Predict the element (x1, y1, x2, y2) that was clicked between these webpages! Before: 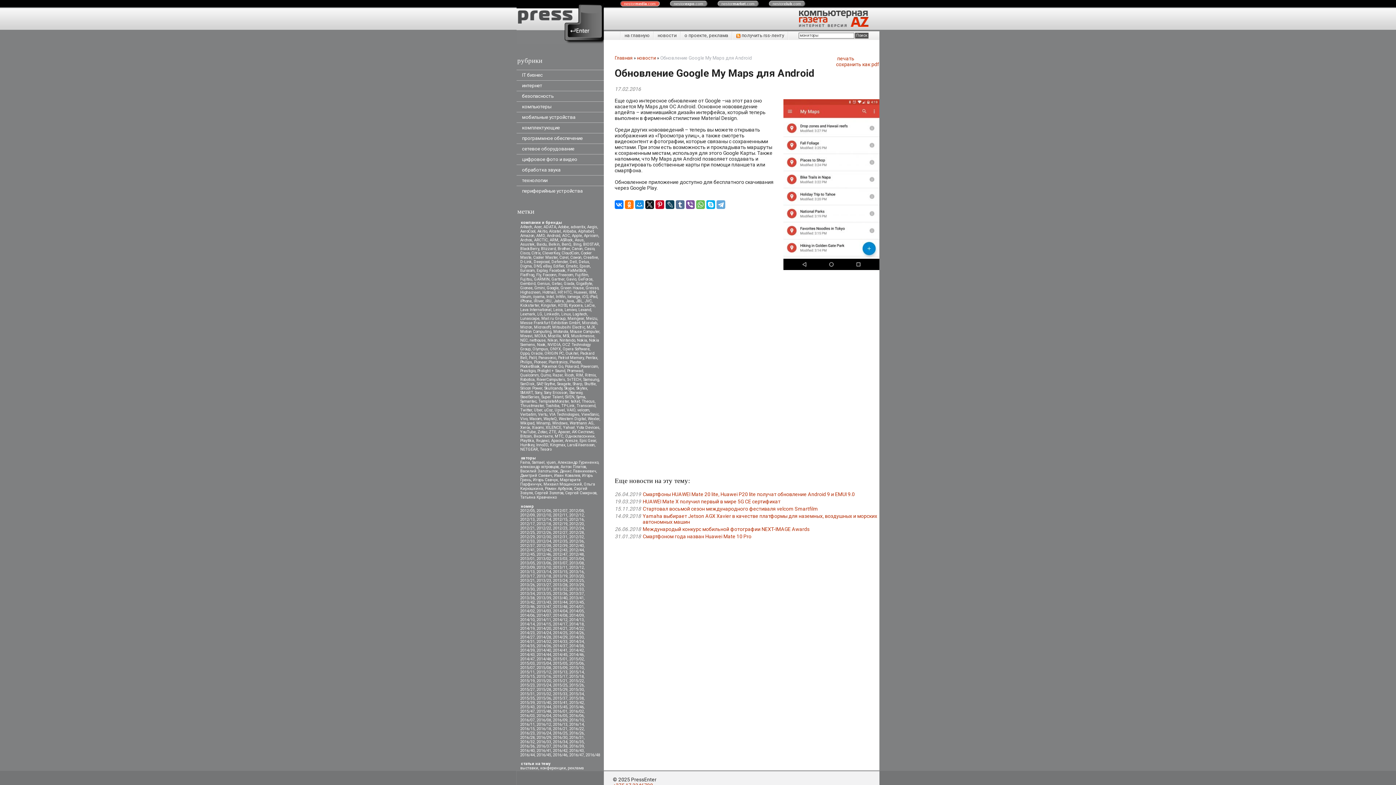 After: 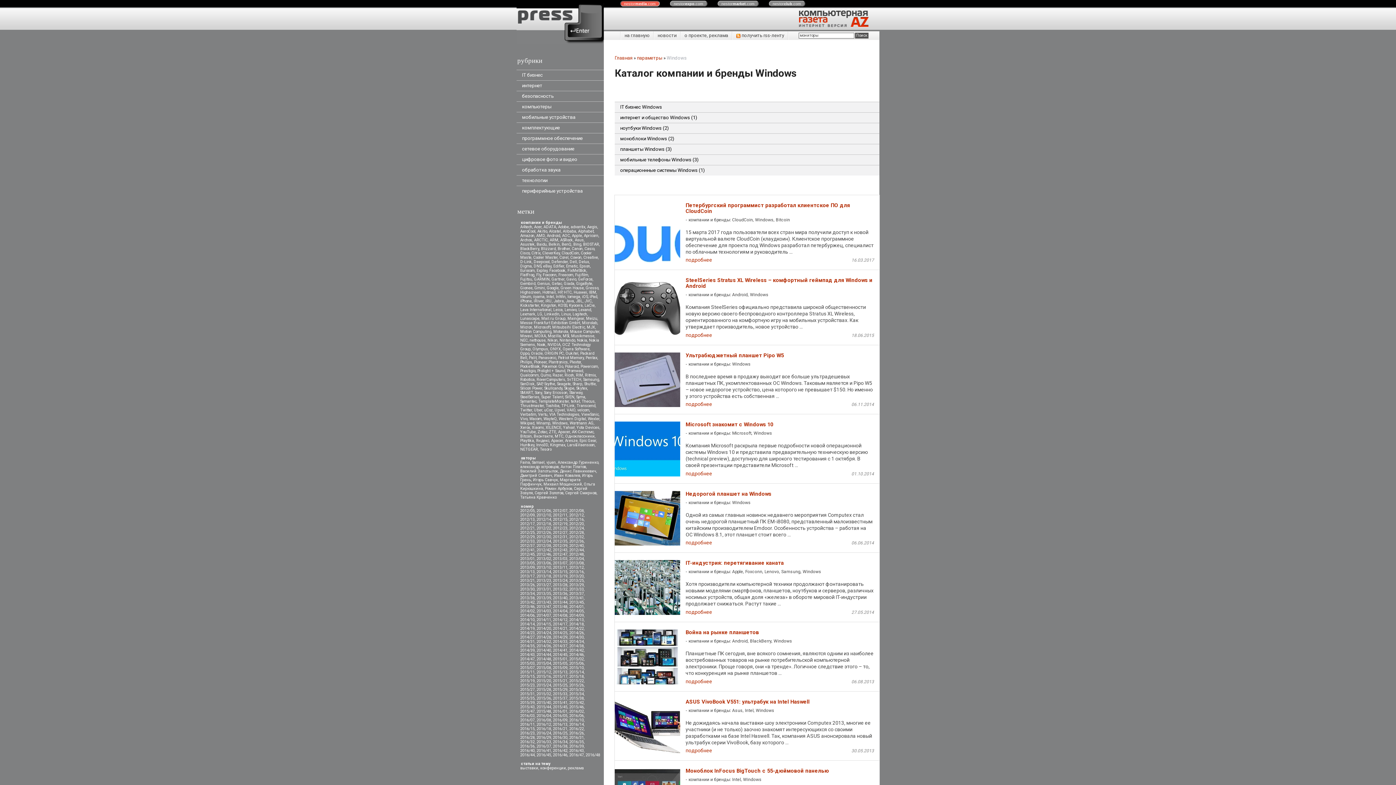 Action: label: Windows bbox: (552, 421, 568, 425)